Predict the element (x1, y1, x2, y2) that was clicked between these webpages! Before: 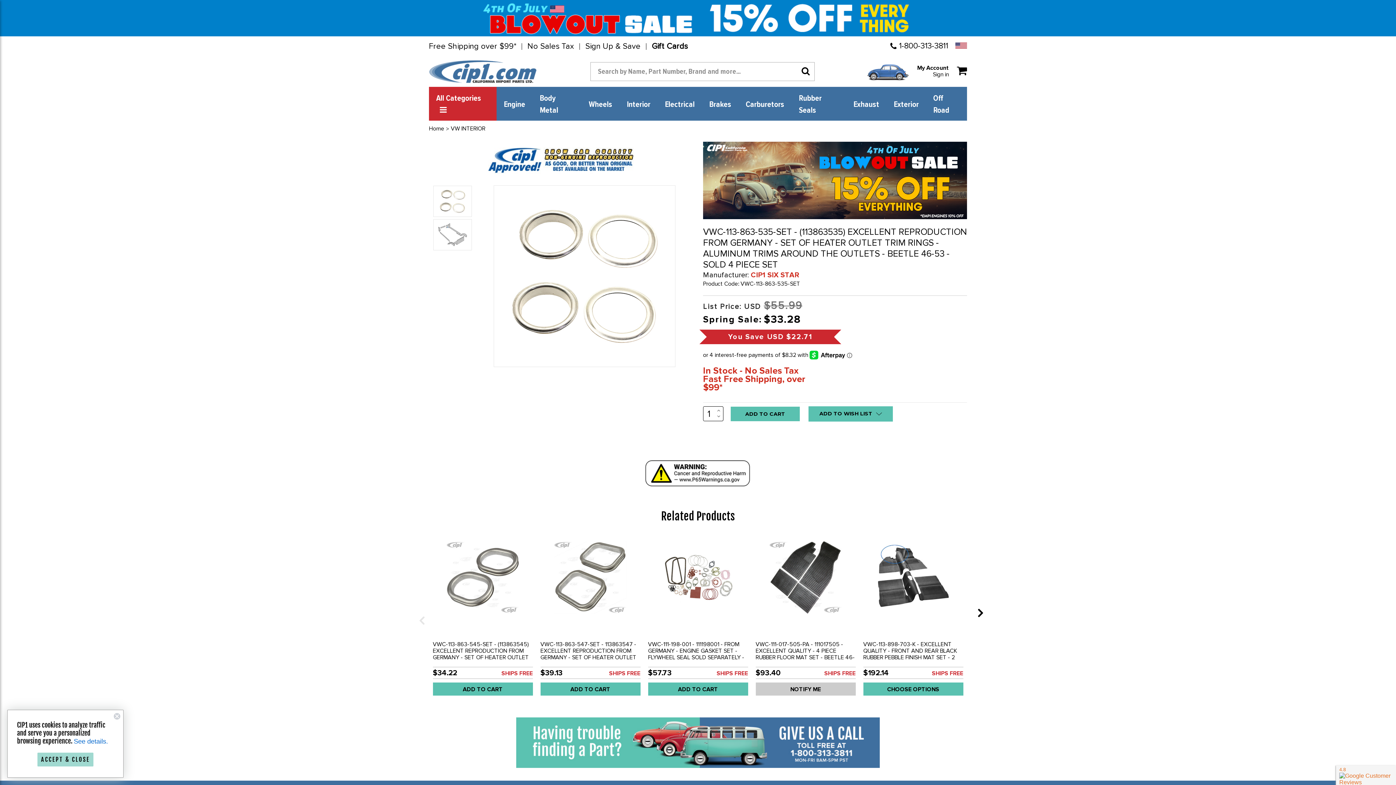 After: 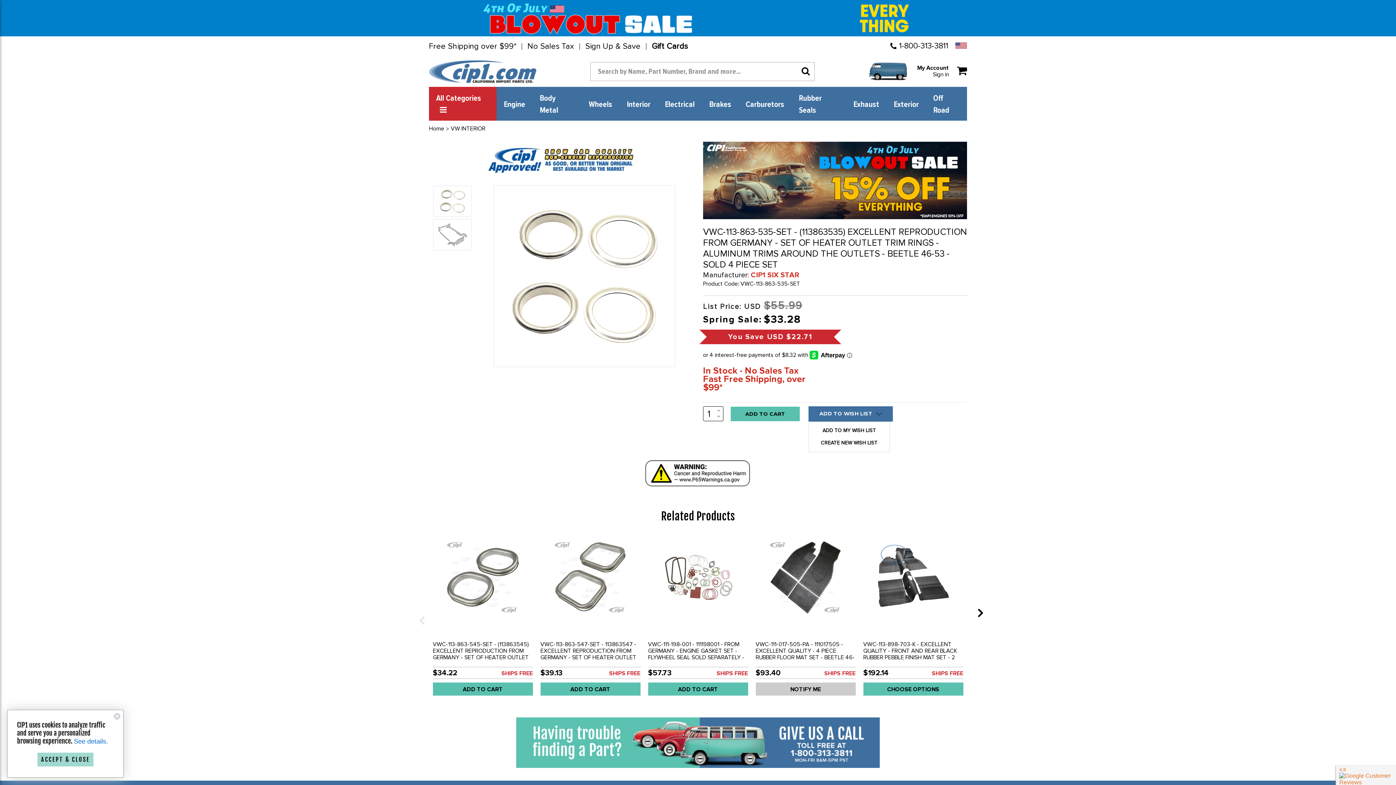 Action: bbox: (808, 406, 893, 421) label: ADD TO WISH LIST